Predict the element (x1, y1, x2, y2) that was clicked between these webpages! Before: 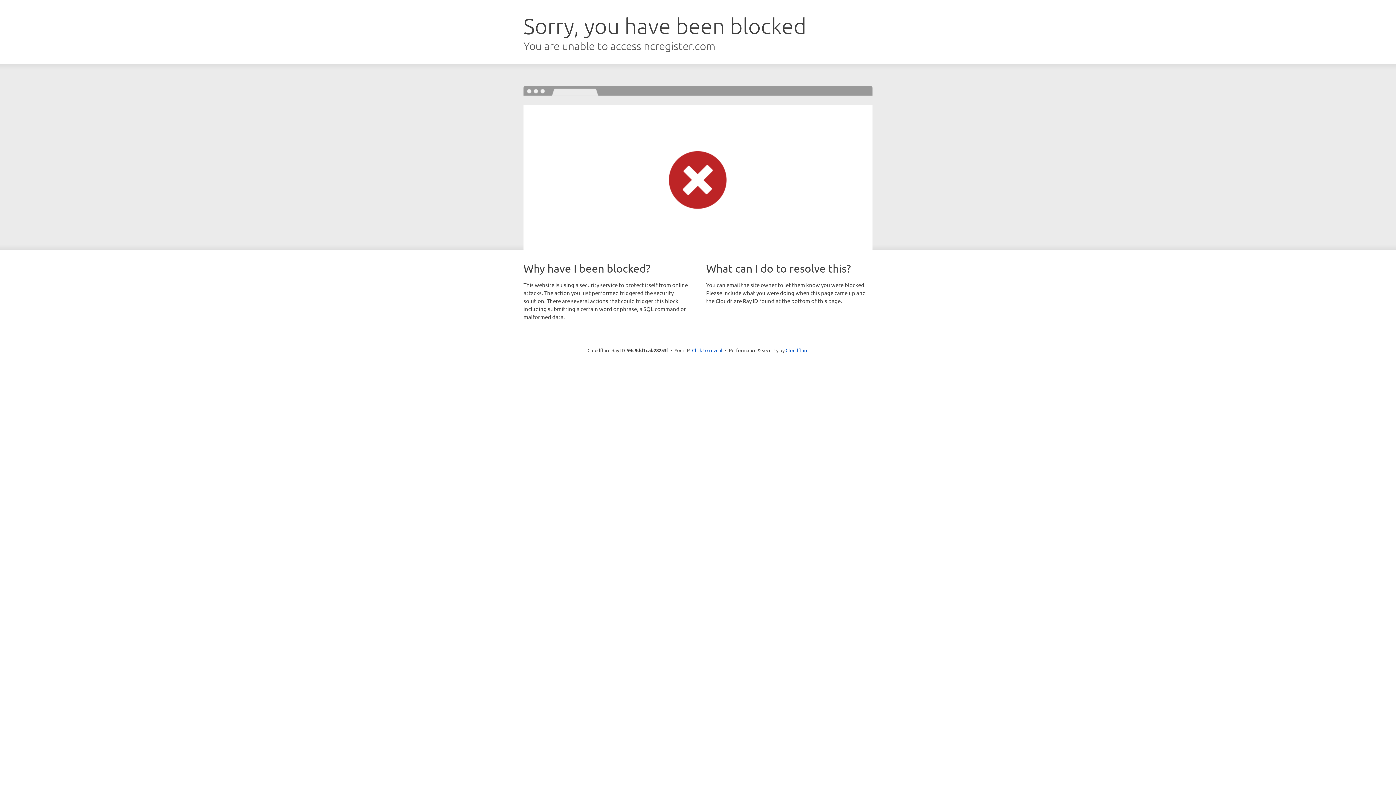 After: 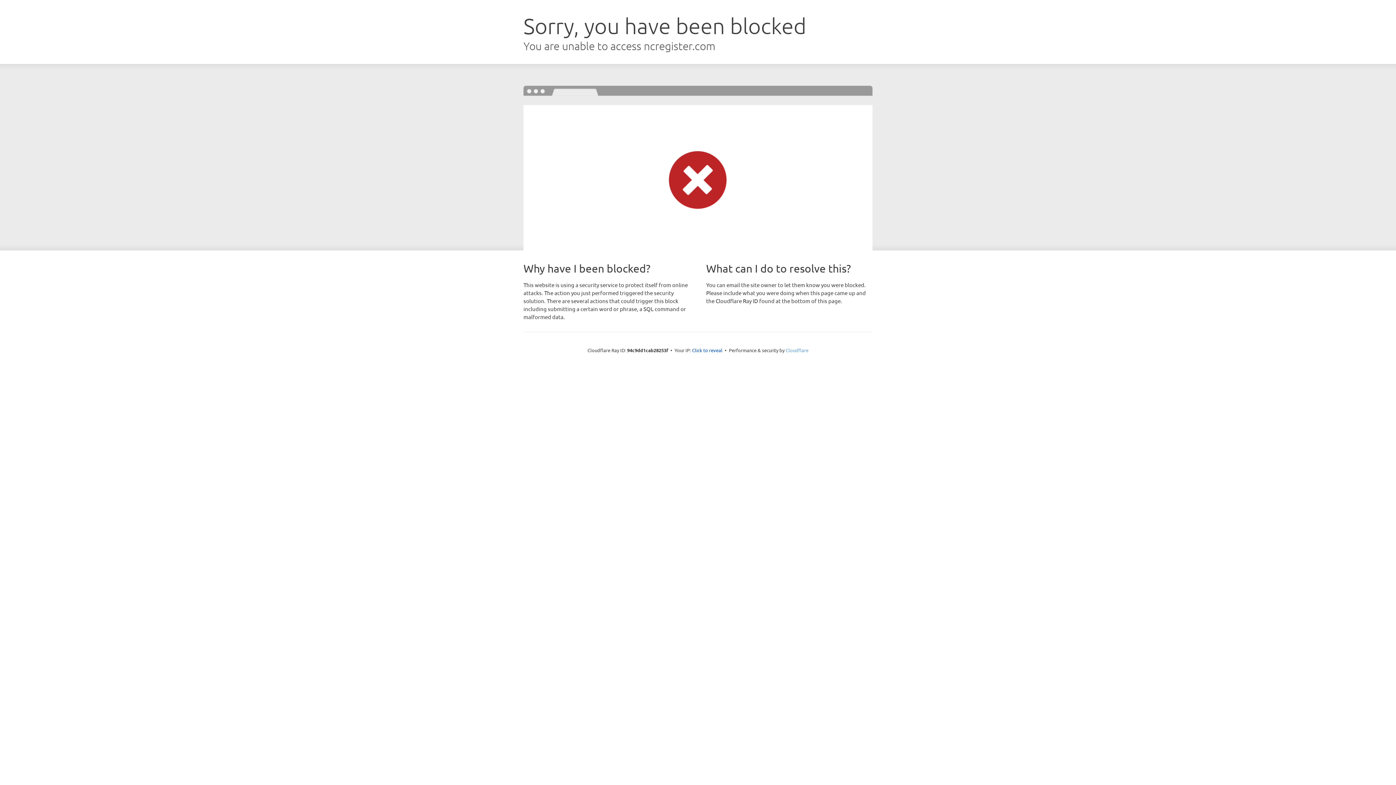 Action: label: Cloudflare bbox: (785, 347, 808, 353)